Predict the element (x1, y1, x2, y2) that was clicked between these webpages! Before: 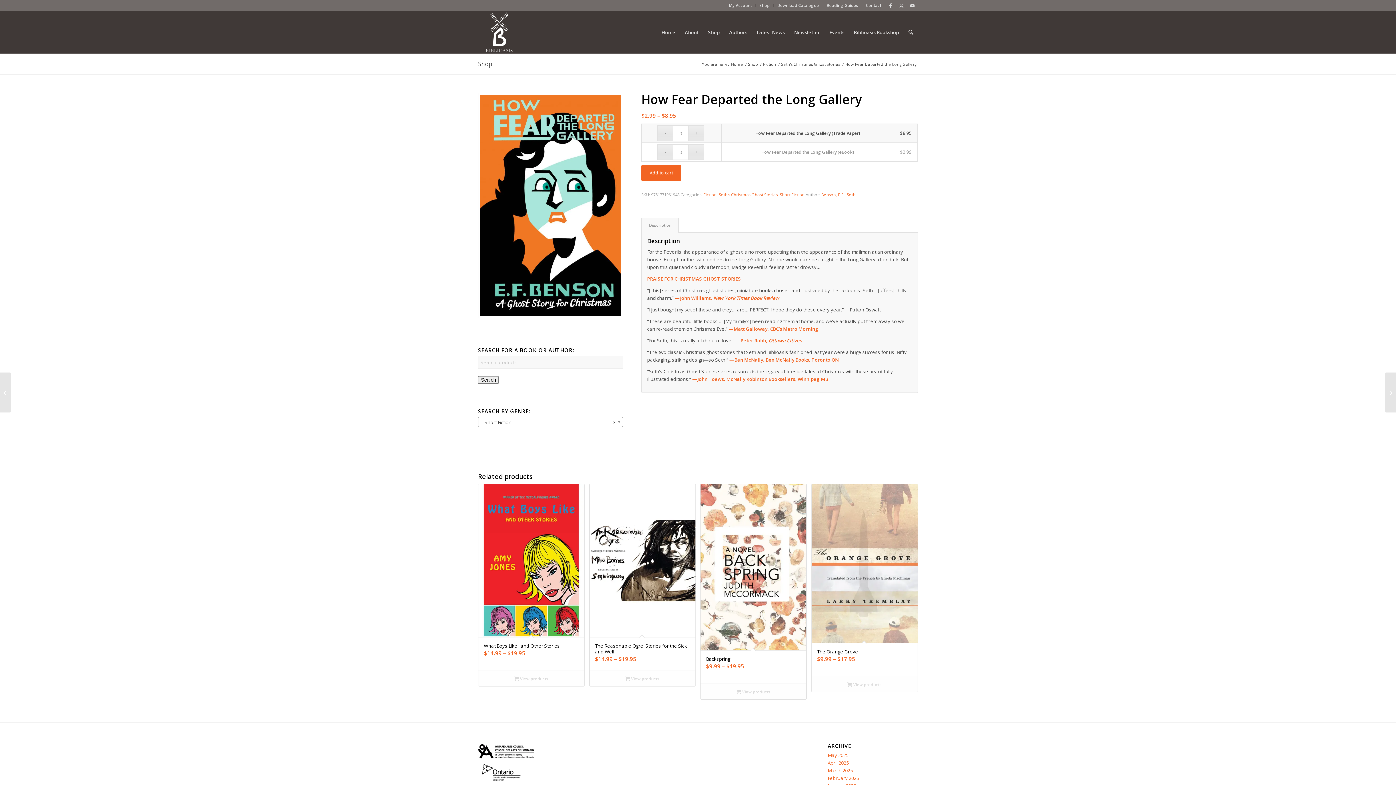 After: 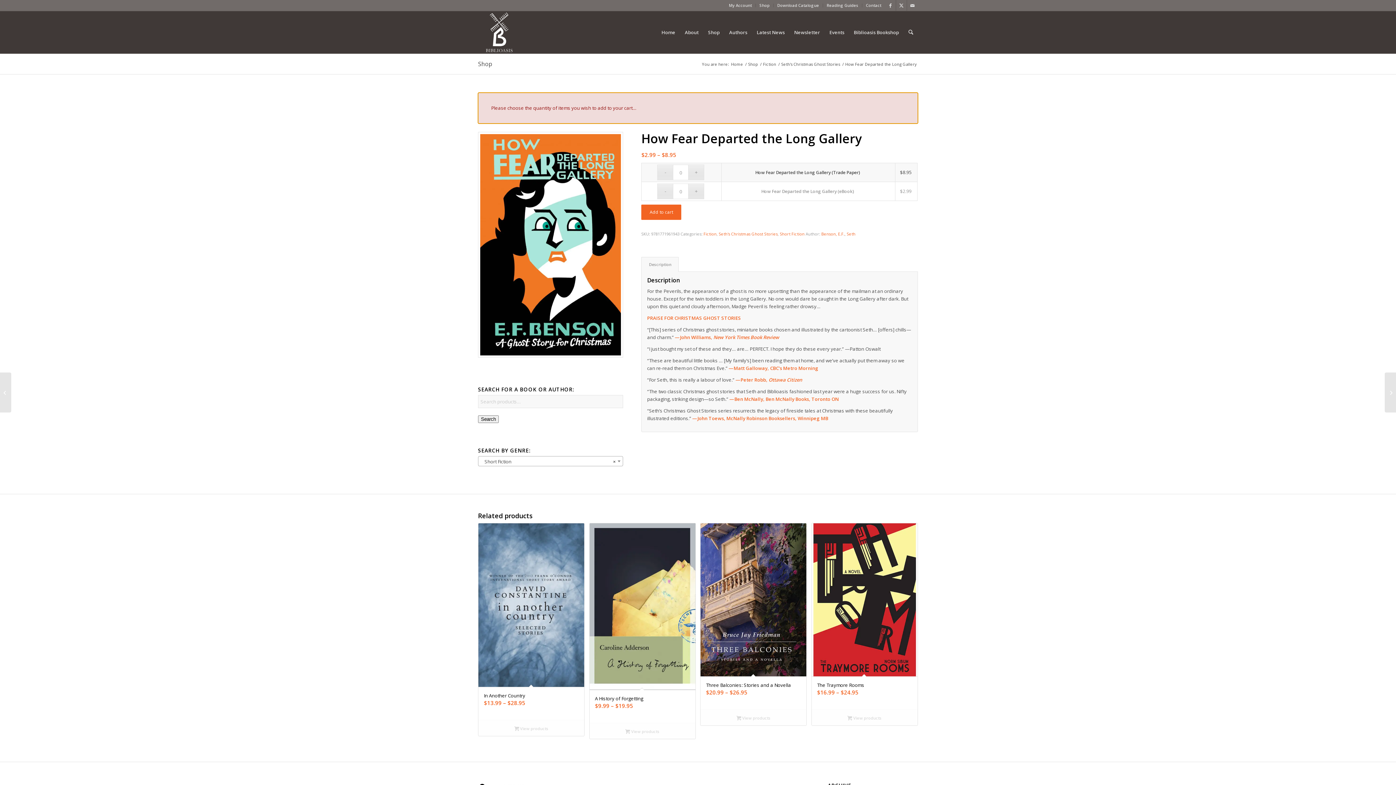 Action: label: Add to cart bbox: (641, 165, 681, 180)